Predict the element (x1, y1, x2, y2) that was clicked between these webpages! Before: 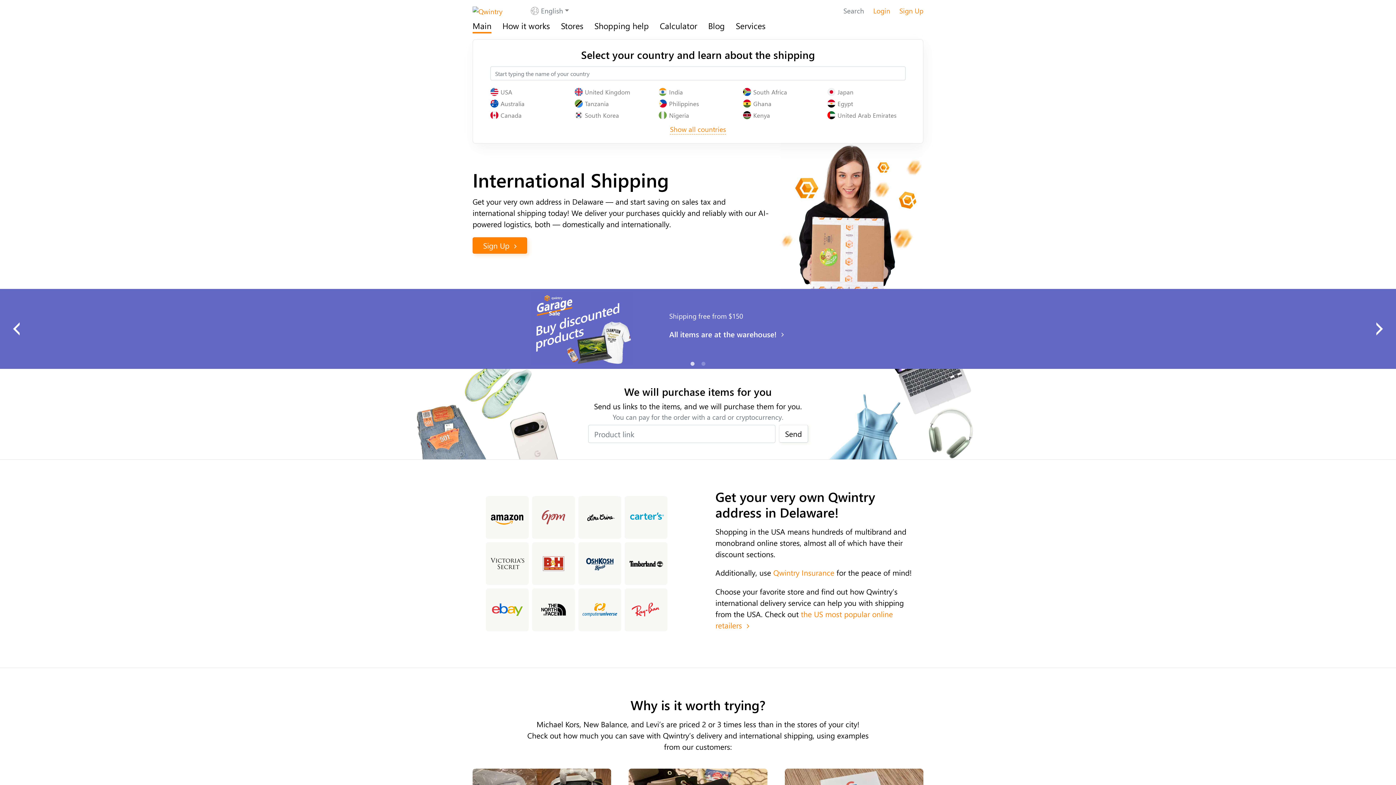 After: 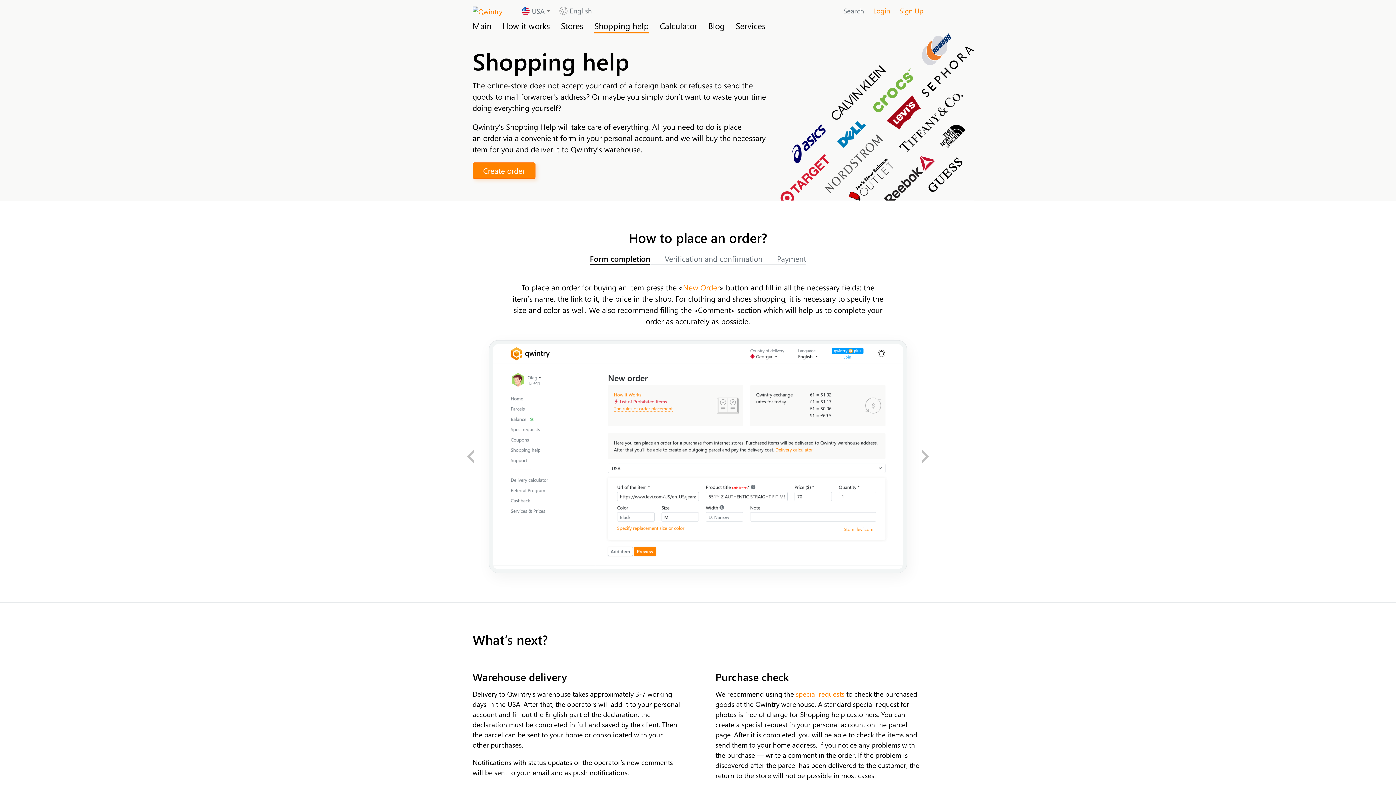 Action: bbox: (594, 19, 649, 33) label: Shopping help